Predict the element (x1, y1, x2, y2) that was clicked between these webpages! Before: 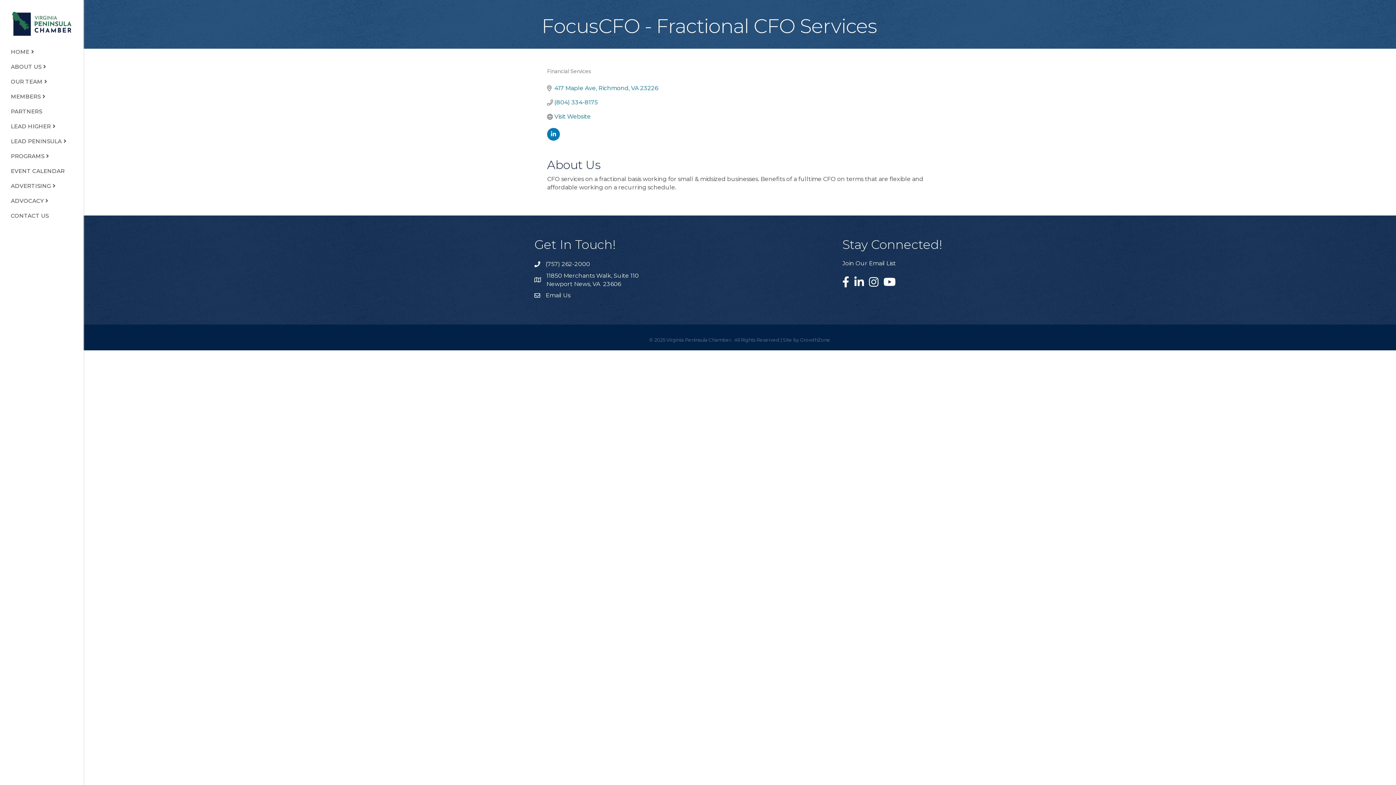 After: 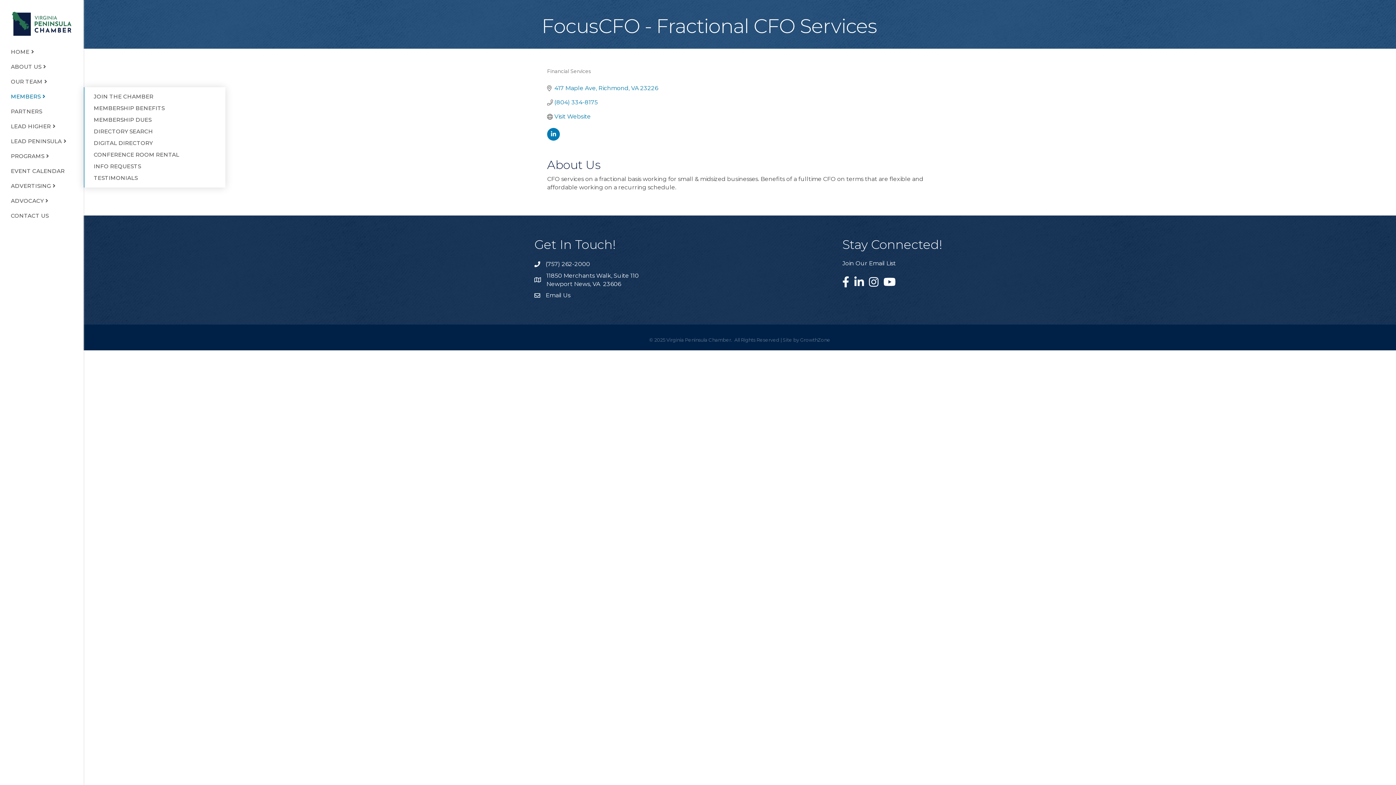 Action: label: MEMBERS bbox: (0, 92, 56, 105)